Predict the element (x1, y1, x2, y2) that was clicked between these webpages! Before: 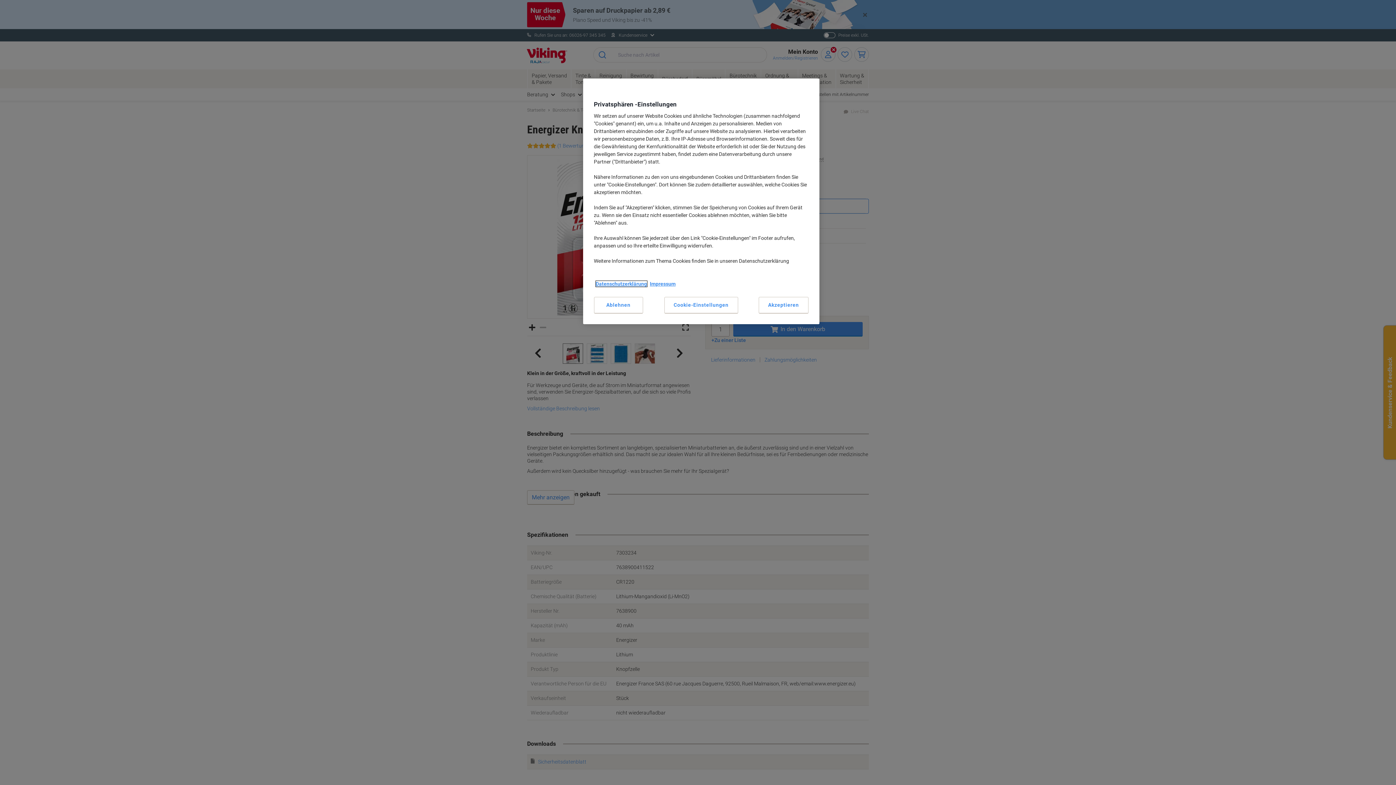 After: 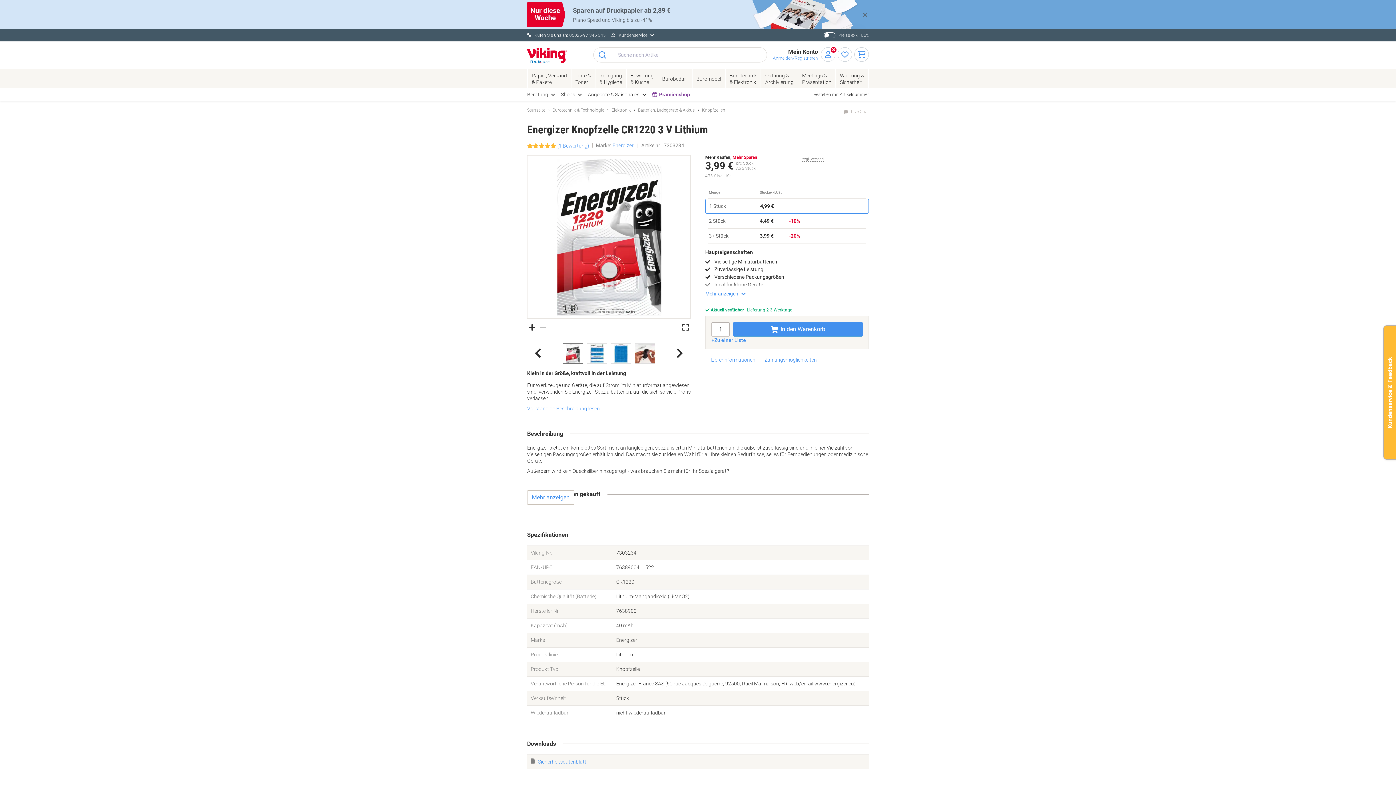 Action: bbox: (758, 297, 808, 313) label: Akzeptieren